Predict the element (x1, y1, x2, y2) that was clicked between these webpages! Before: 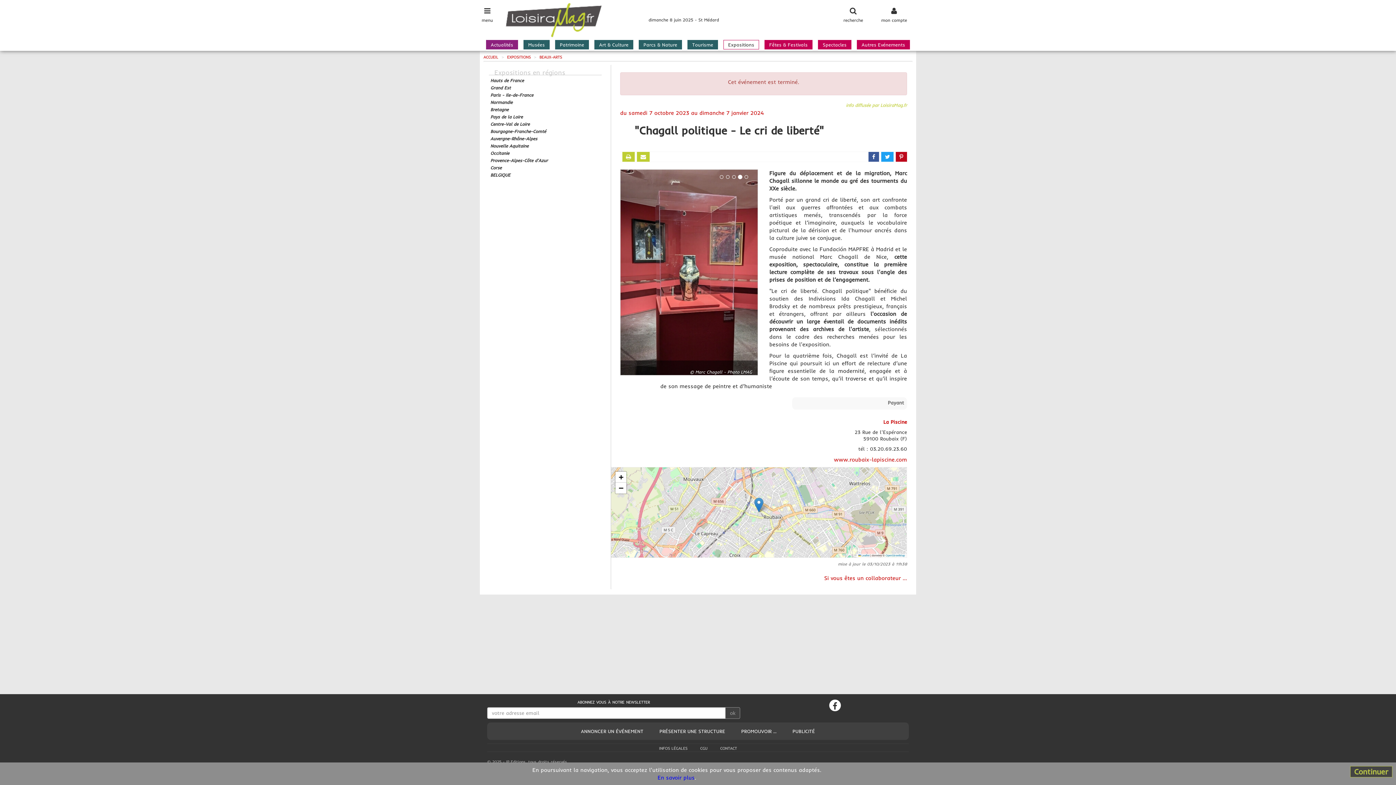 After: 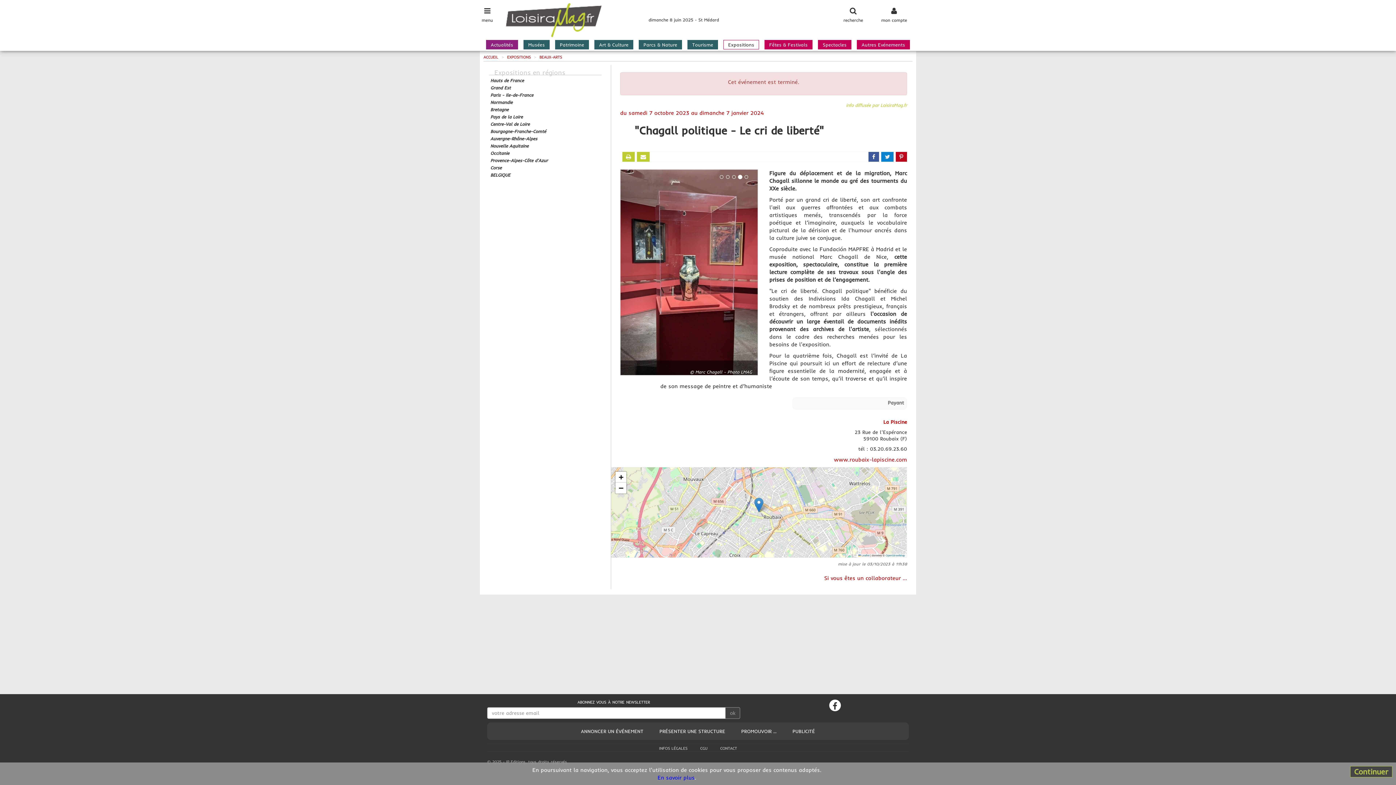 Action: bbox: (881, 152, 893, 161)